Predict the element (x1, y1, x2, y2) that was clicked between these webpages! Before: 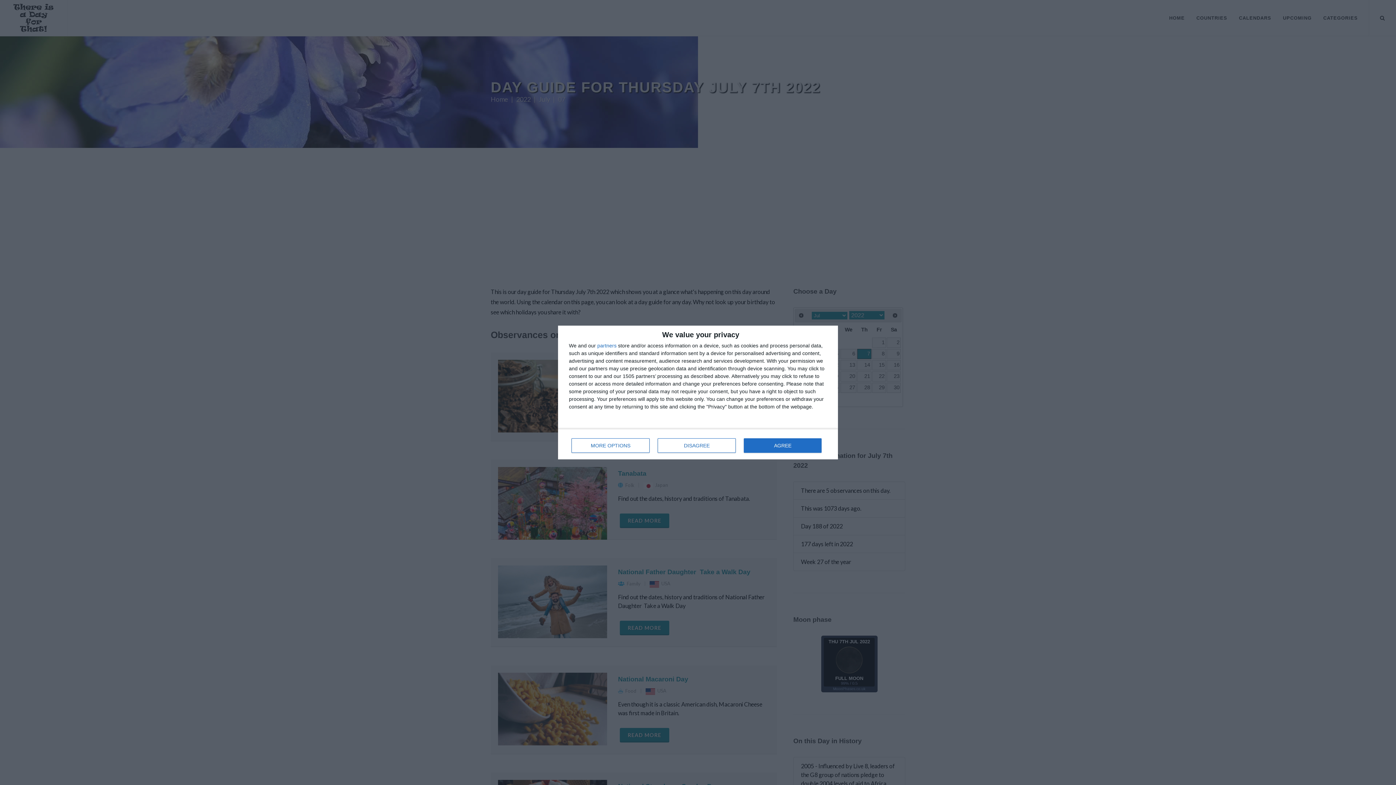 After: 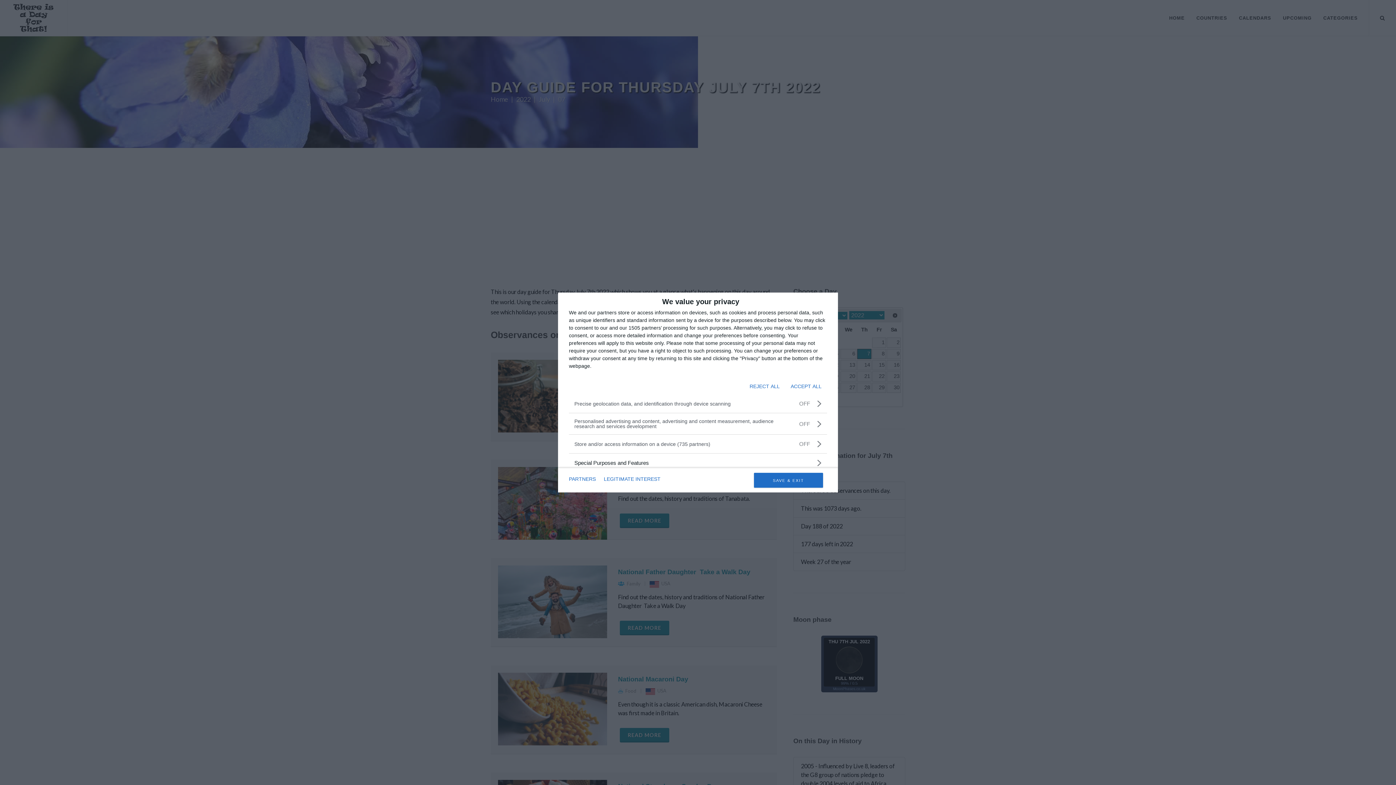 Action: label: MORE OPTIONS bbox: (571, 438, 649, 453)